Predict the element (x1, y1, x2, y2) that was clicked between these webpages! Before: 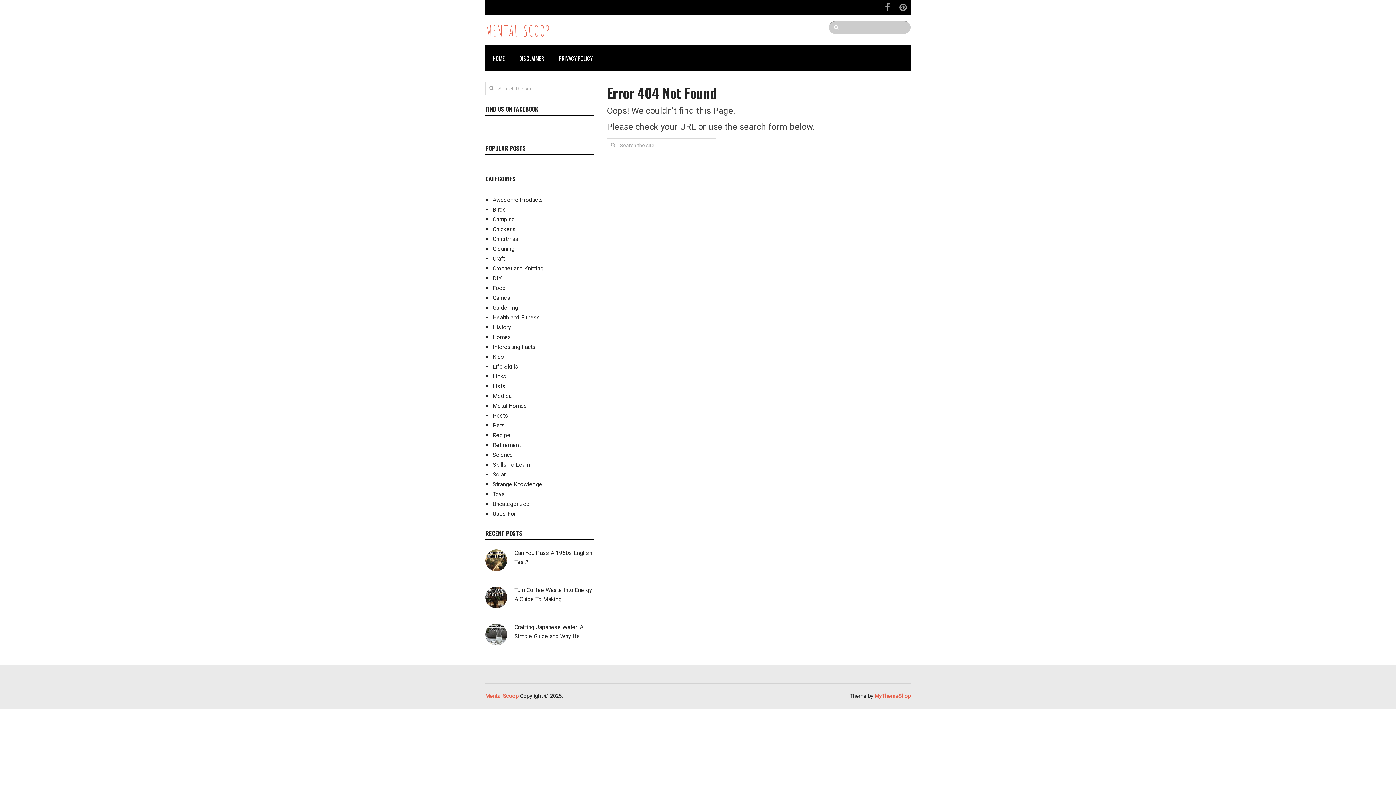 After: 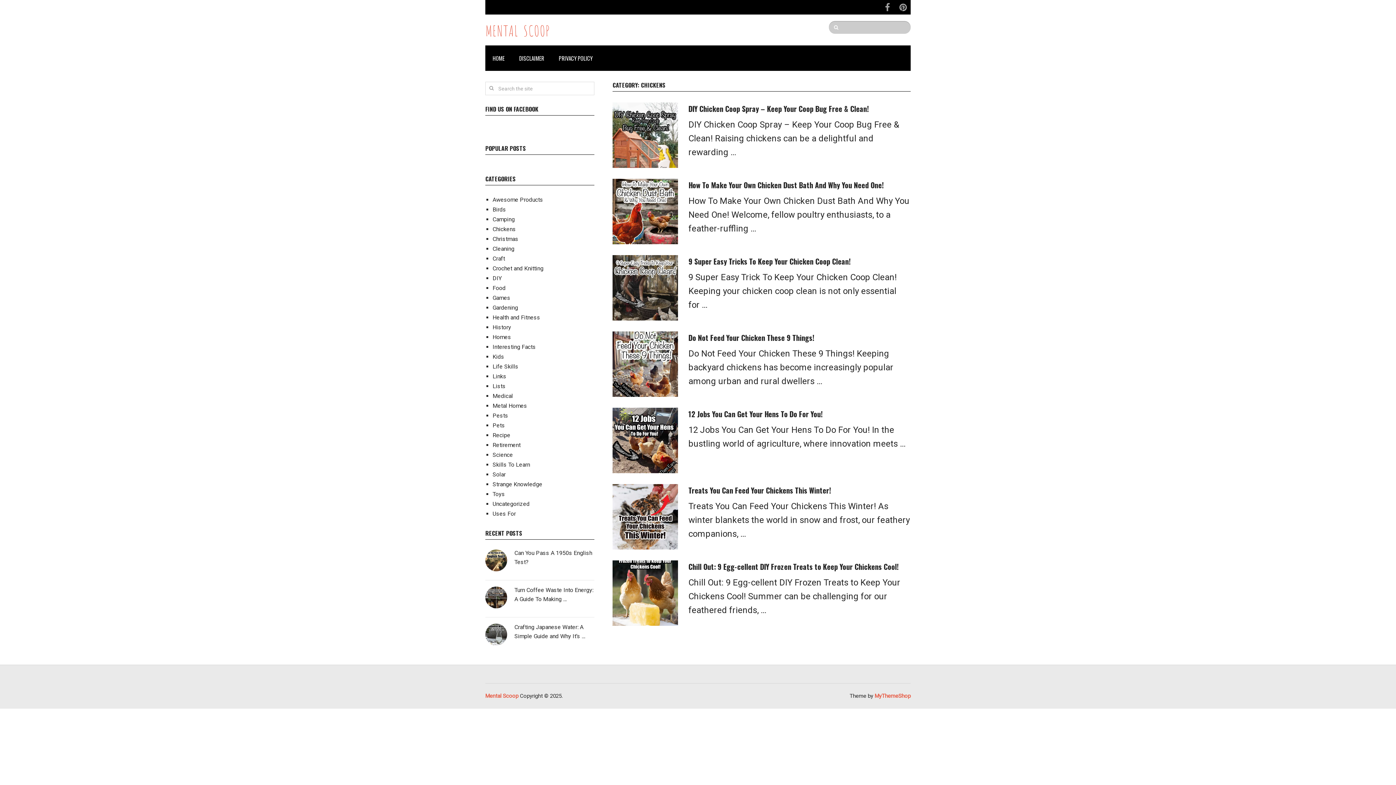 Action: label: Chickens bbox: (492, 225, 516, 232)